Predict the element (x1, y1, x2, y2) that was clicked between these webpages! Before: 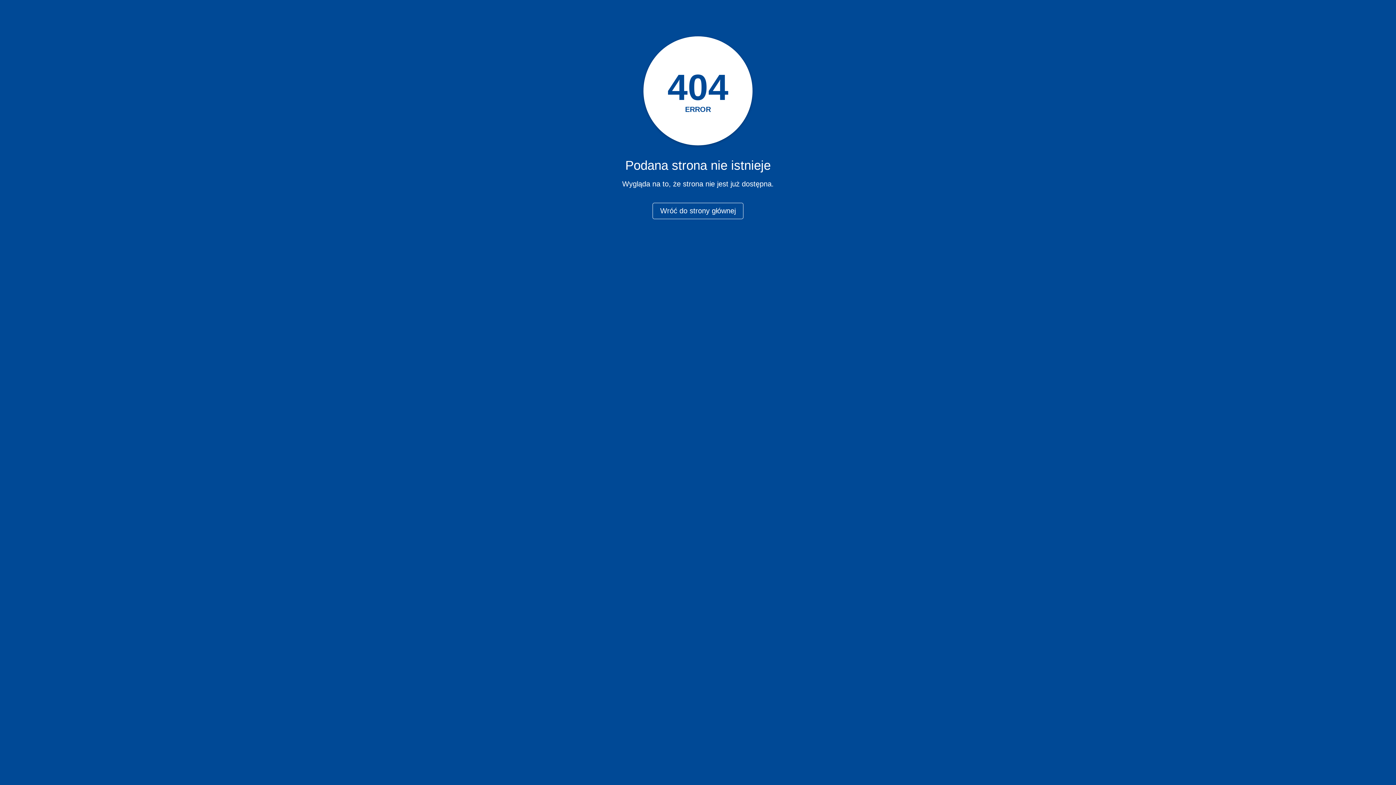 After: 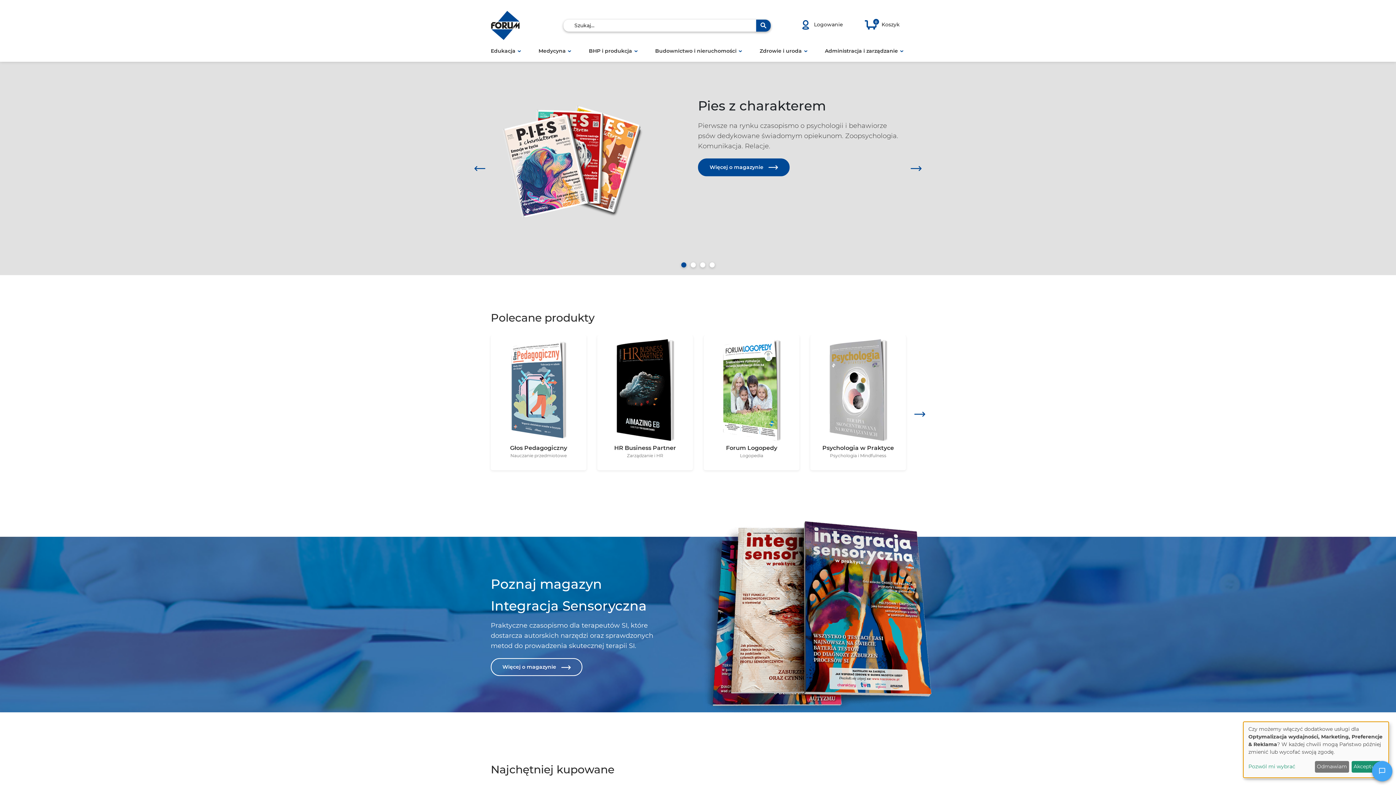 Action: bbox: (652, 208, 743, 214) label: Wróć do strony głównej